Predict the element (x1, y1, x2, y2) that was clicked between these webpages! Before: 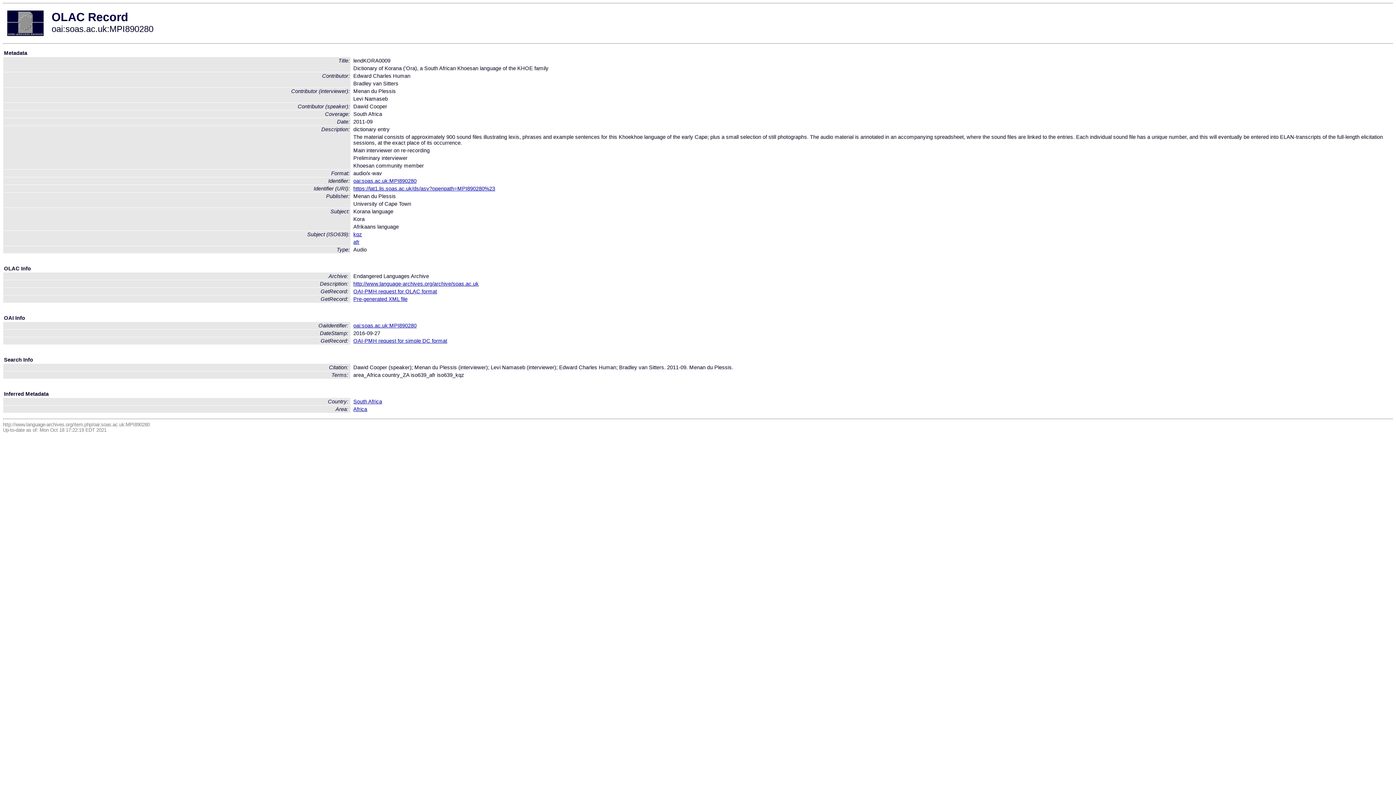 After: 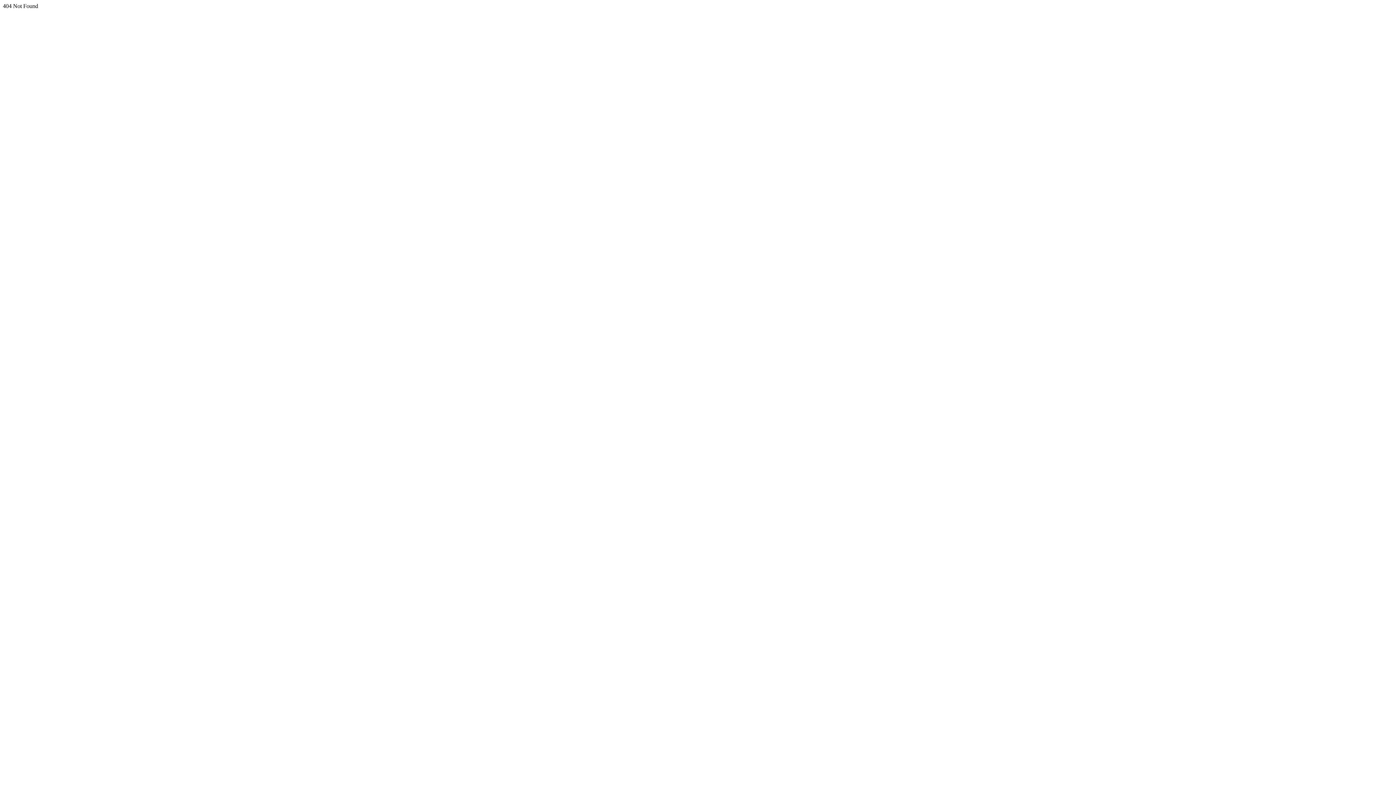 Action: label: Pre-generated XML file bbox: (353, 296, 407, 302)